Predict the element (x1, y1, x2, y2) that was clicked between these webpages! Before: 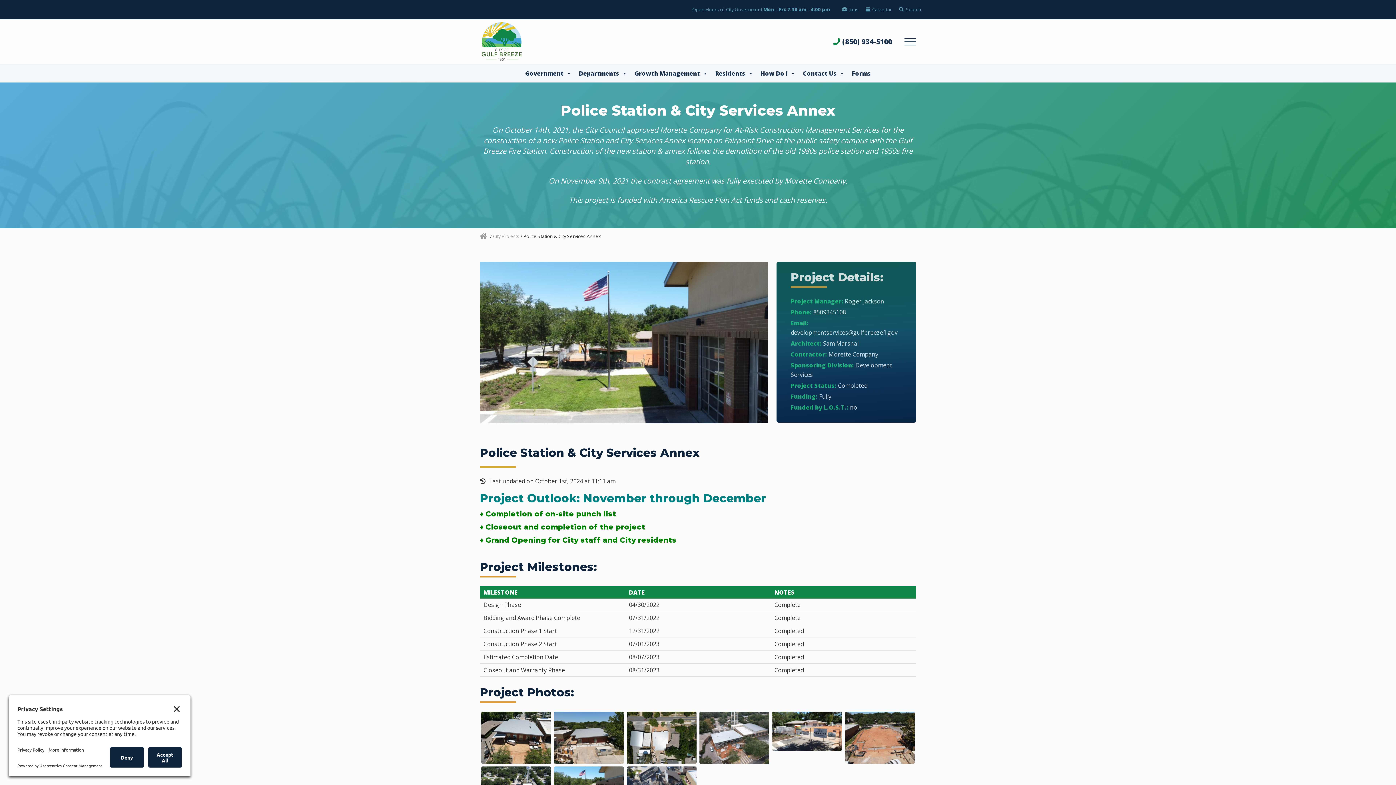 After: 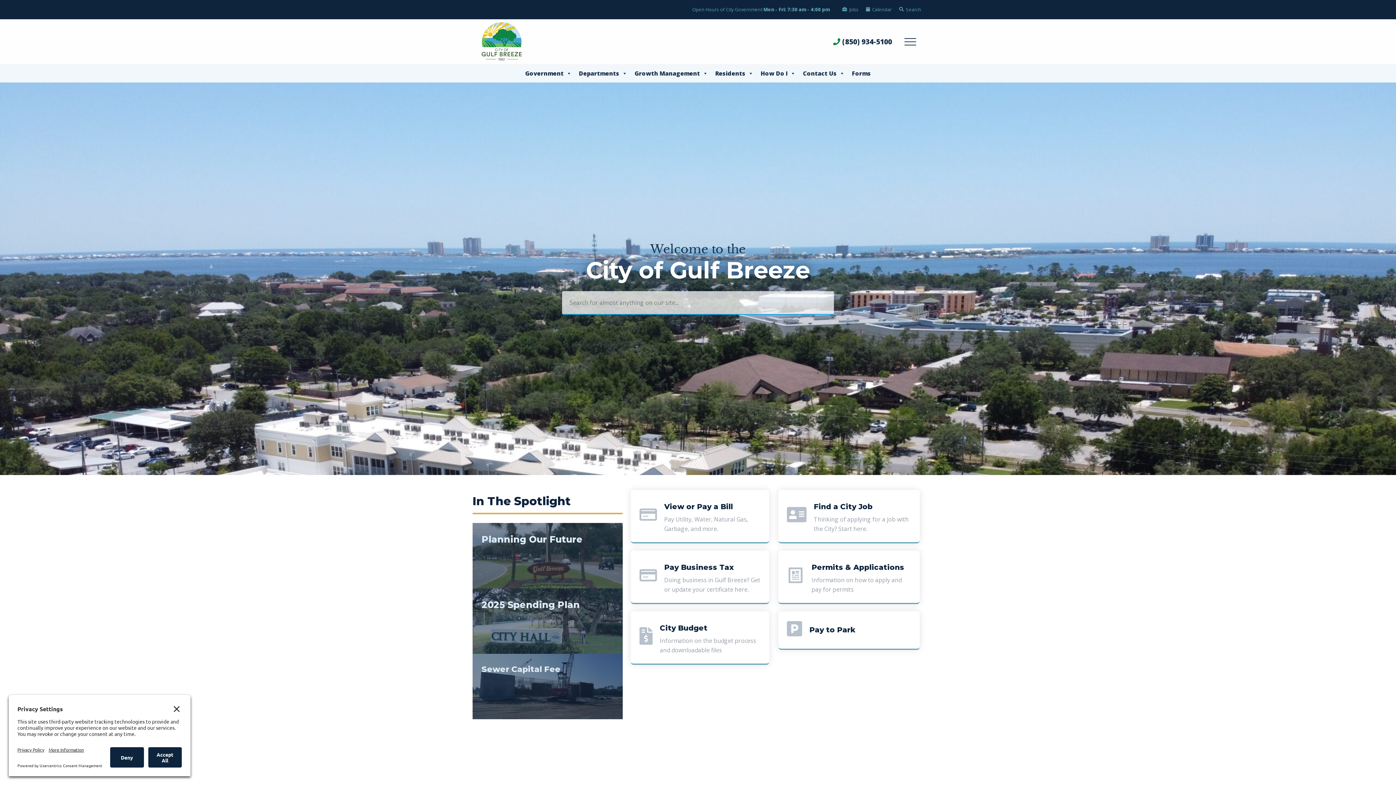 Action: bbox: (480, 232, 489, 239)